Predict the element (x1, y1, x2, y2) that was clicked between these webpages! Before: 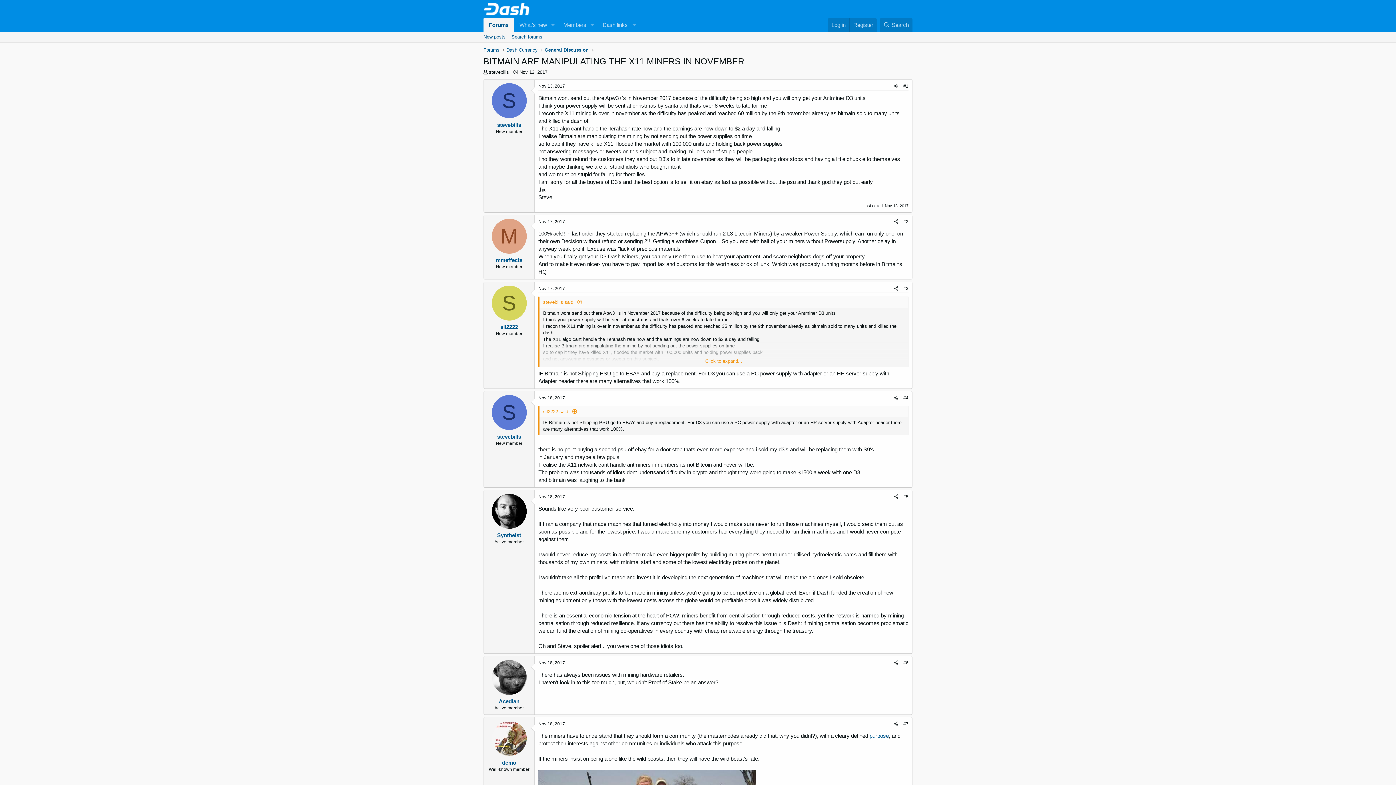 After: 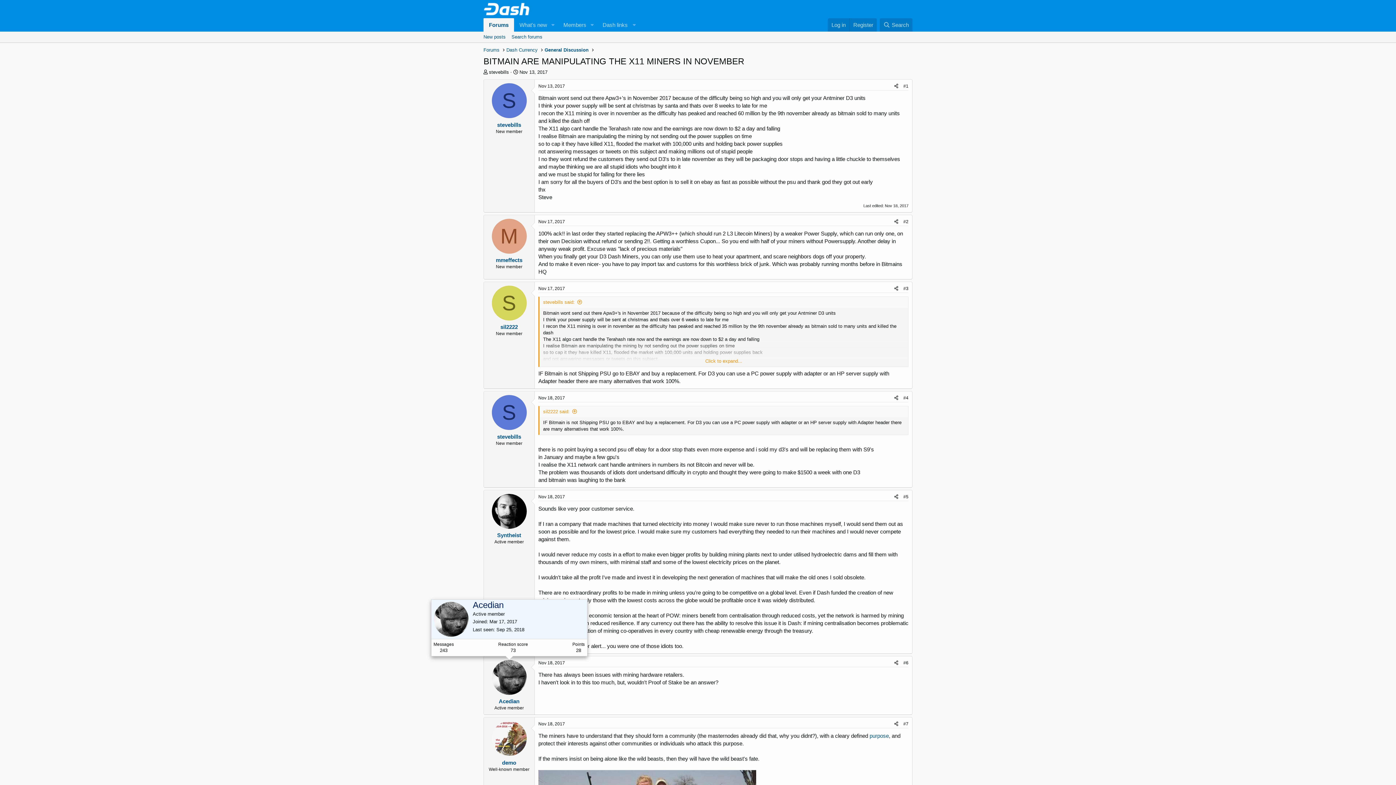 Action: bbox: (491, 660, 526, 695)